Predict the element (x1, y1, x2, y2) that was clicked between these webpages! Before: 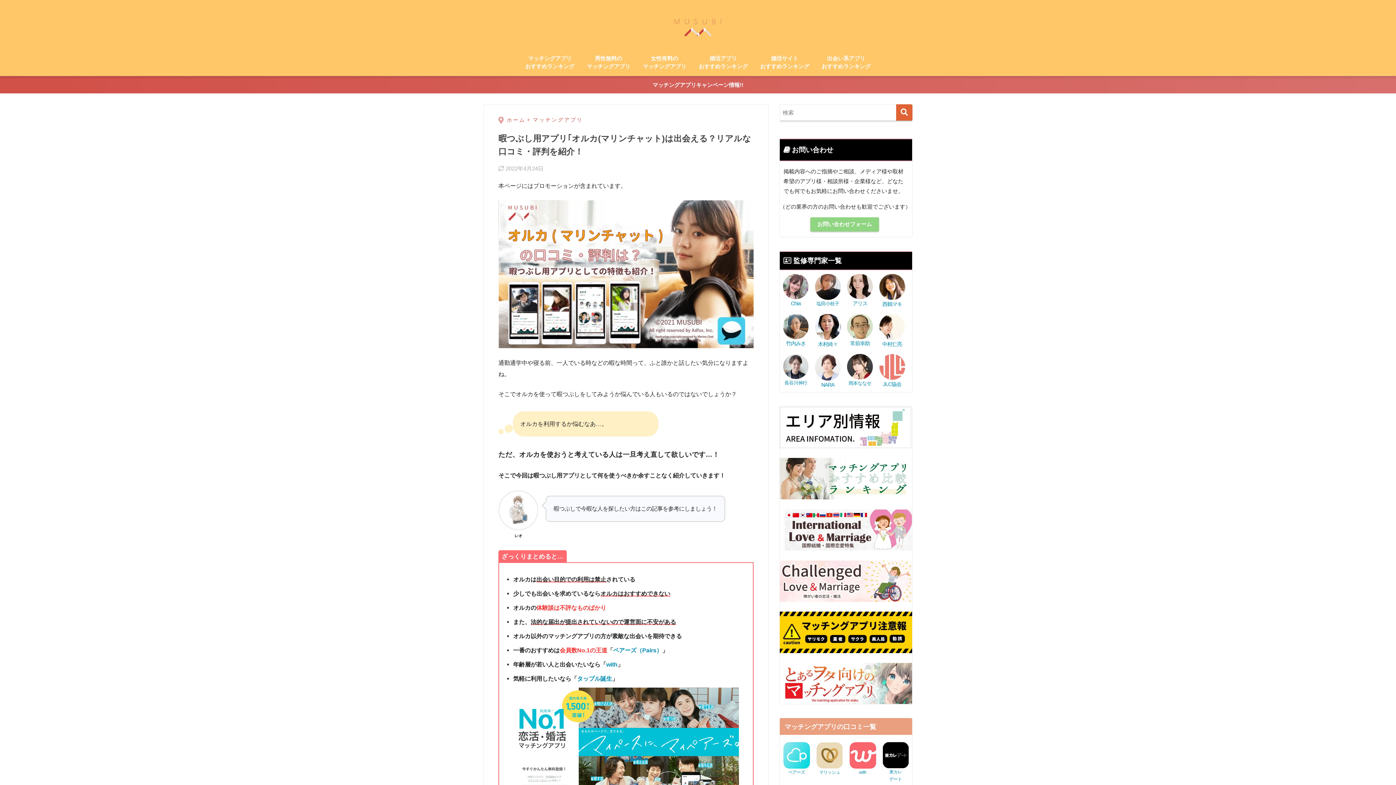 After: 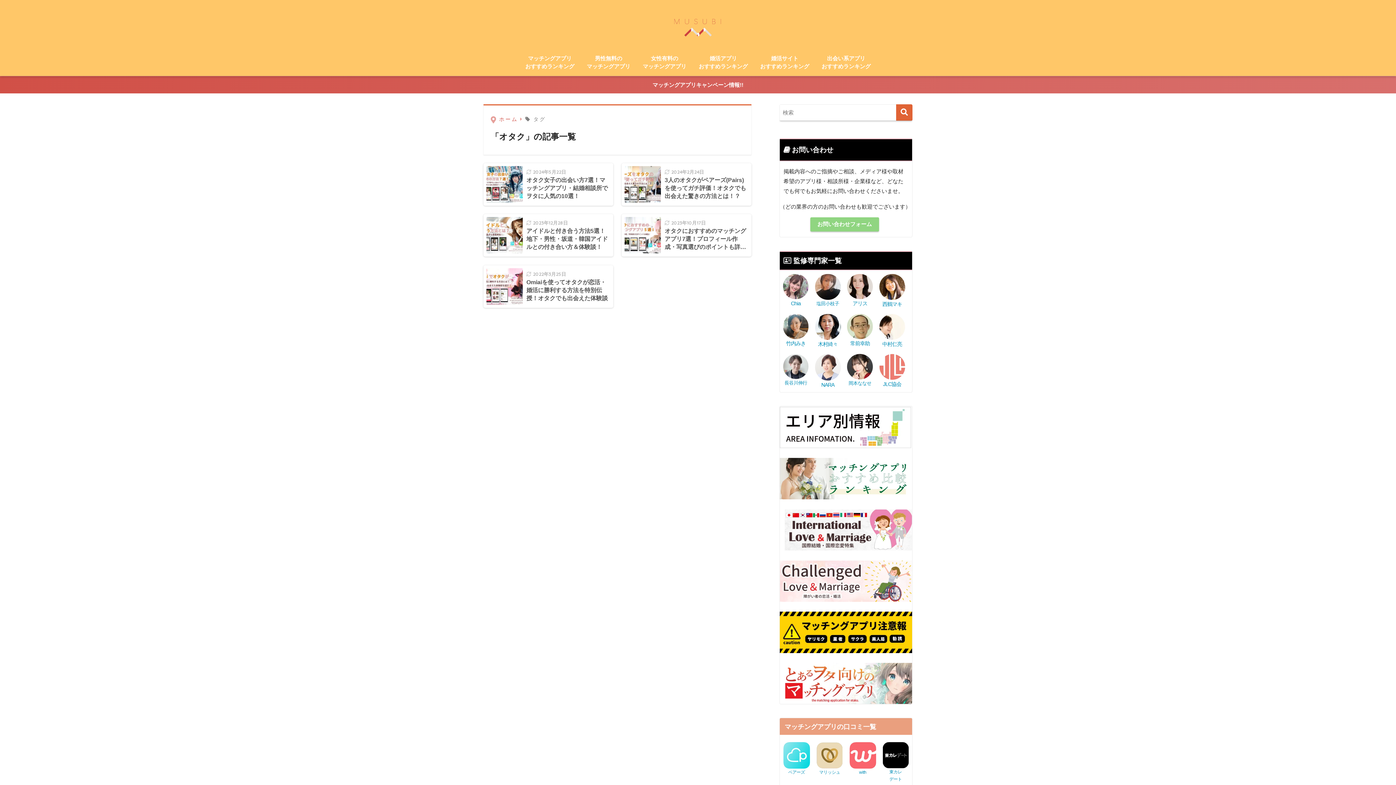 Action: bbox: (780, 663, 912, 704)